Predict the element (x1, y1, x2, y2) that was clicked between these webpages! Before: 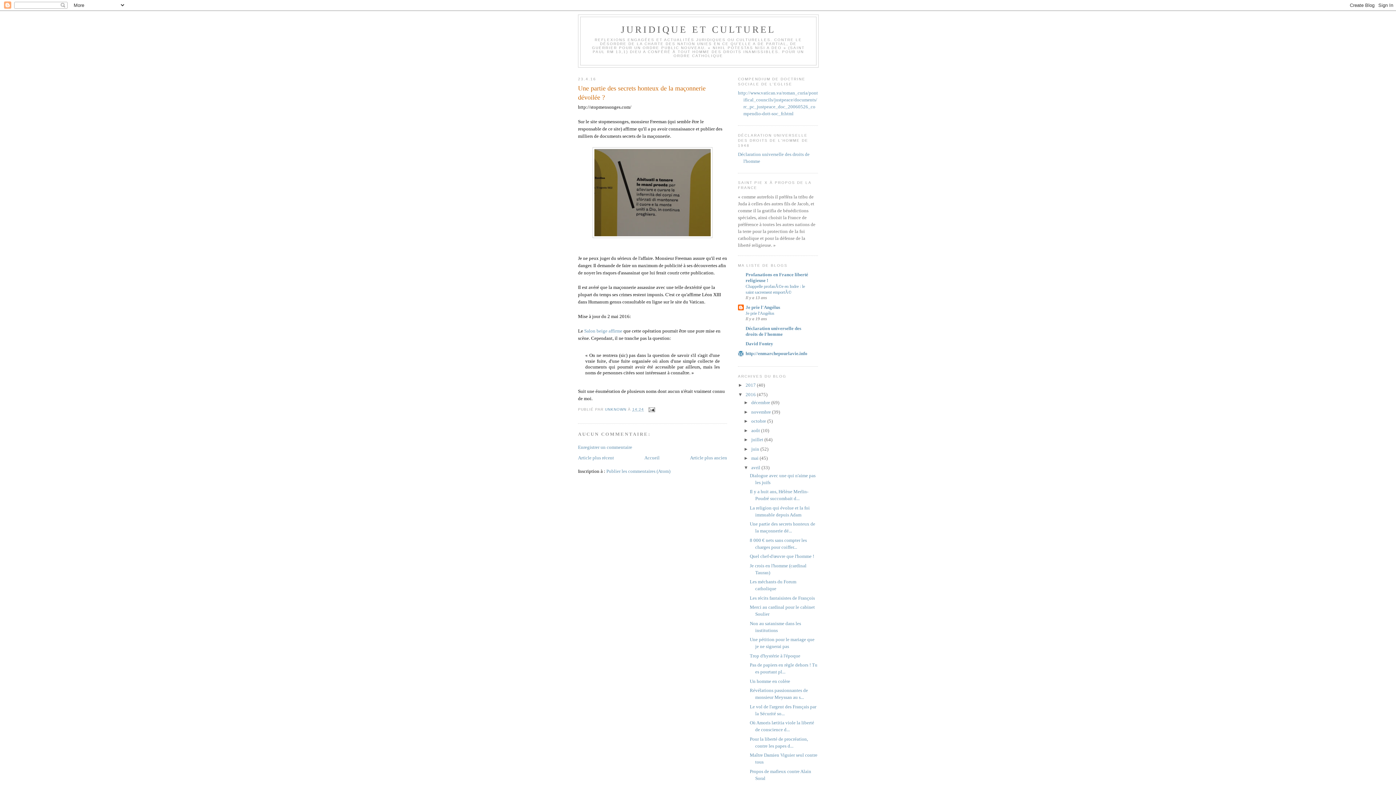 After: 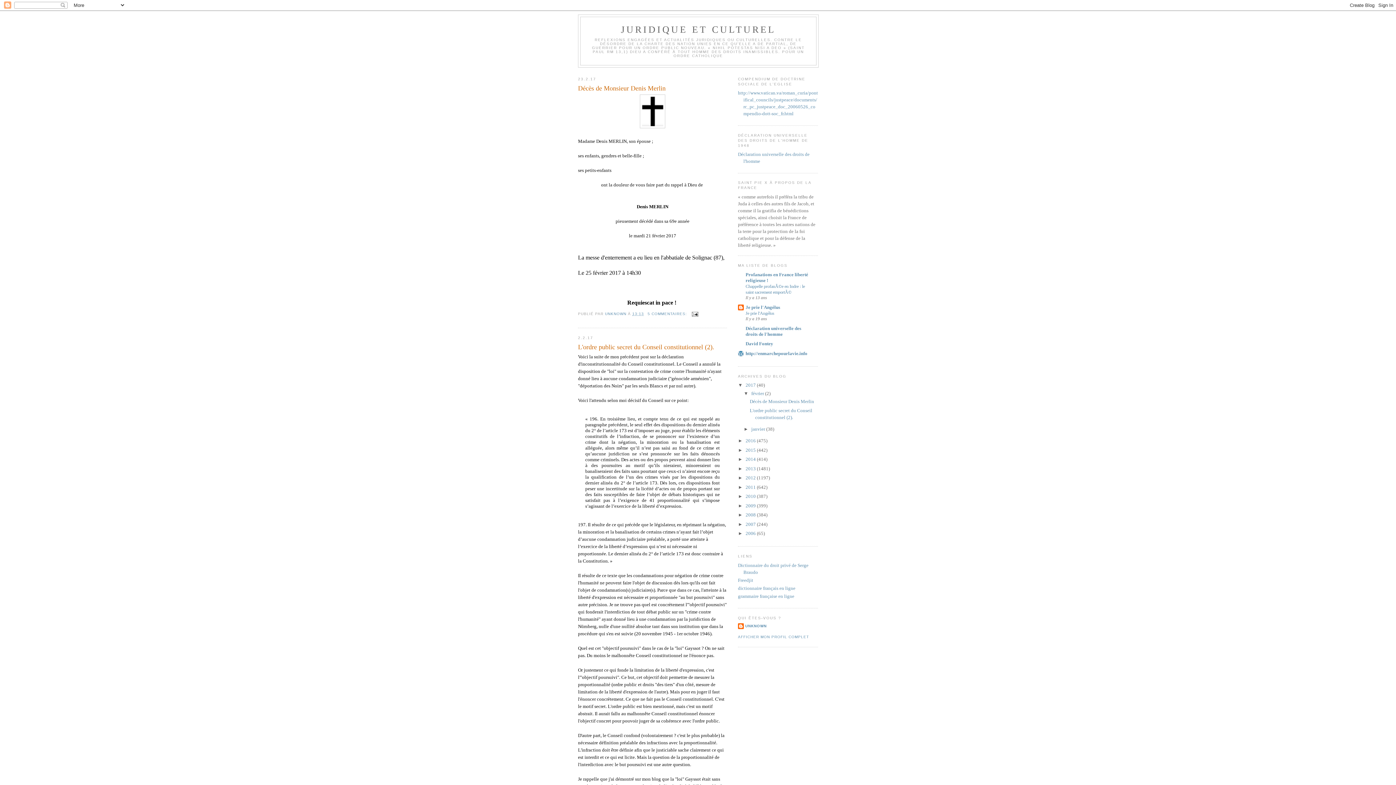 Action: label: Accueil bbox: (644, 455, 659, 460)